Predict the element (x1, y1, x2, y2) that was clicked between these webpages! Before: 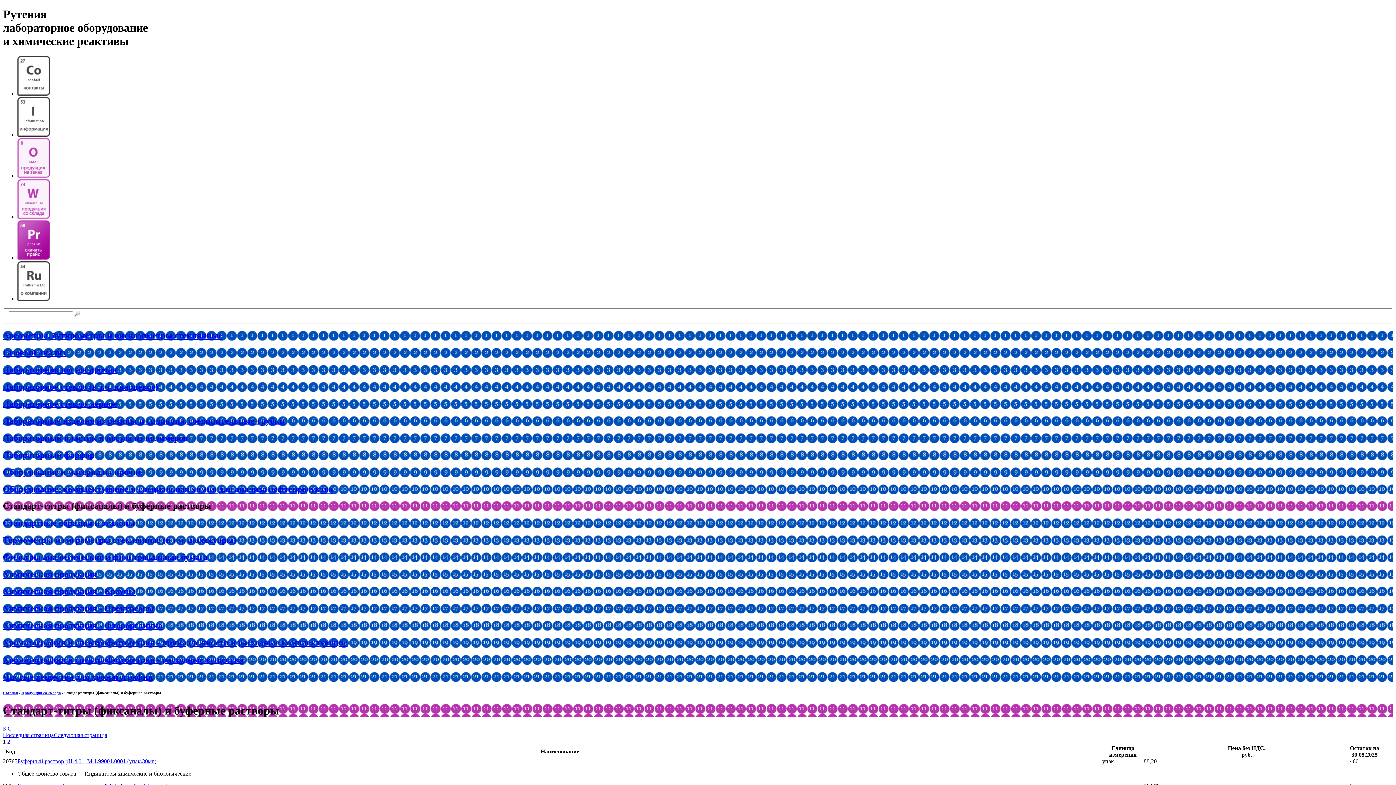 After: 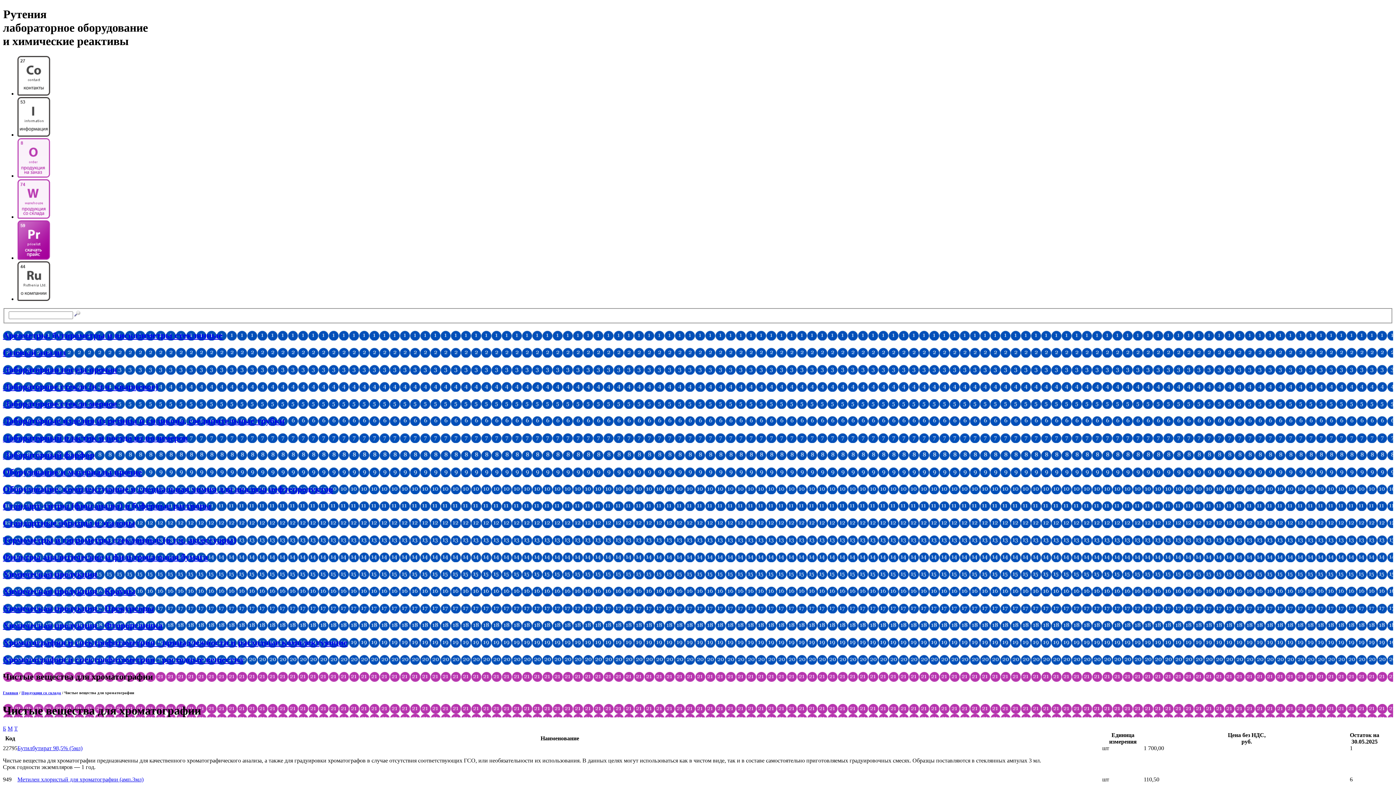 Action: bbox: (2, 672, 153, 681) label: Чистые вещества для хроматографии